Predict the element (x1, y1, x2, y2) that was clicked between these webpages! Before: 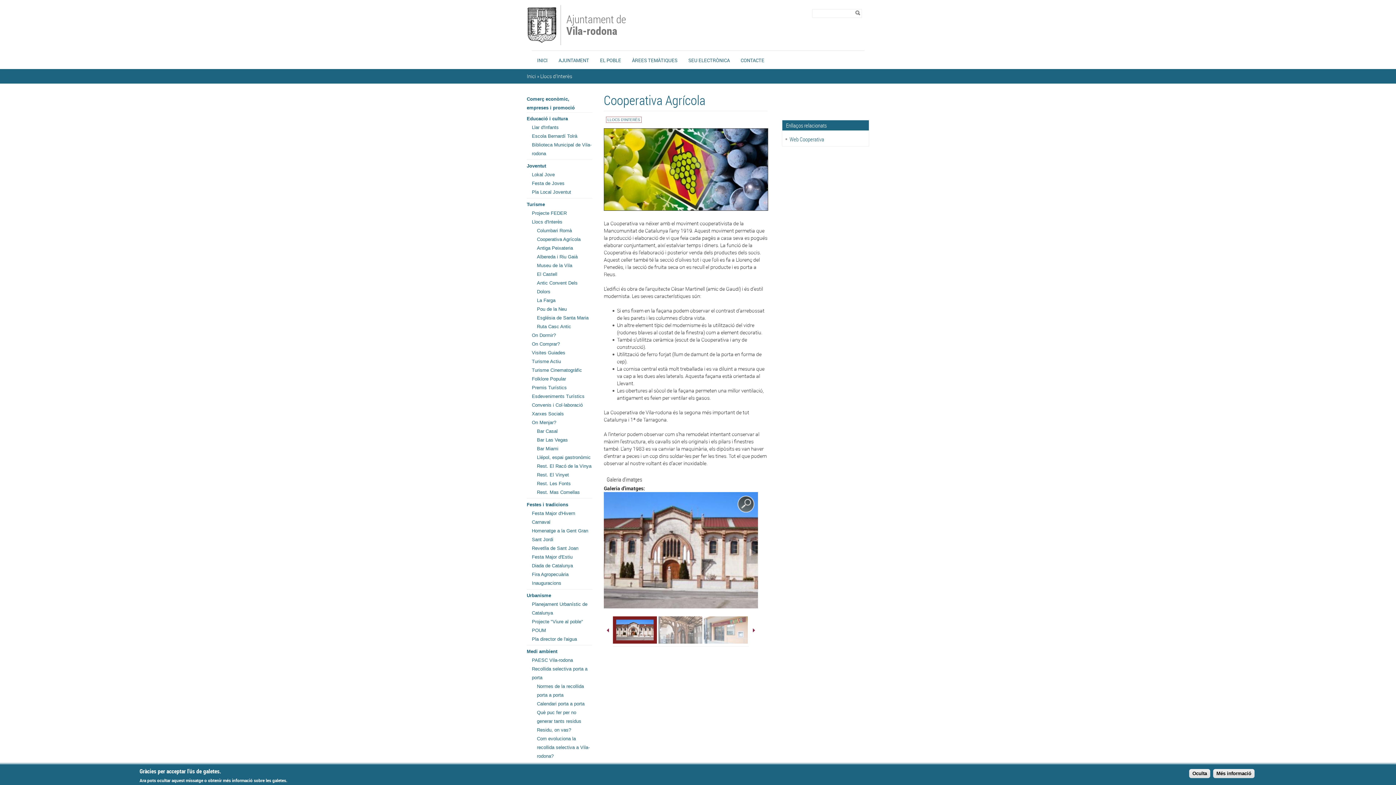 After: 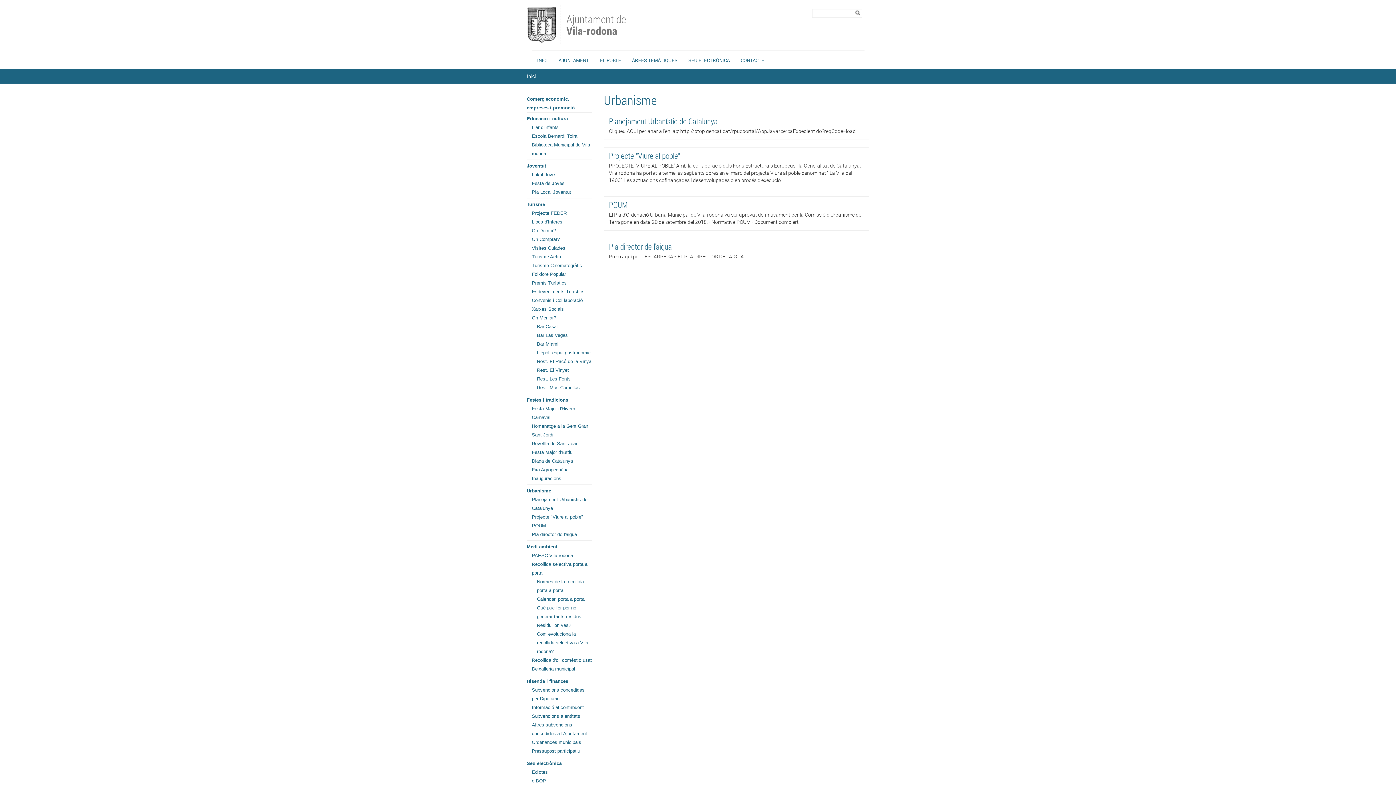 Action: bbox: (526, 591, 592, 600) label: Urbanisme